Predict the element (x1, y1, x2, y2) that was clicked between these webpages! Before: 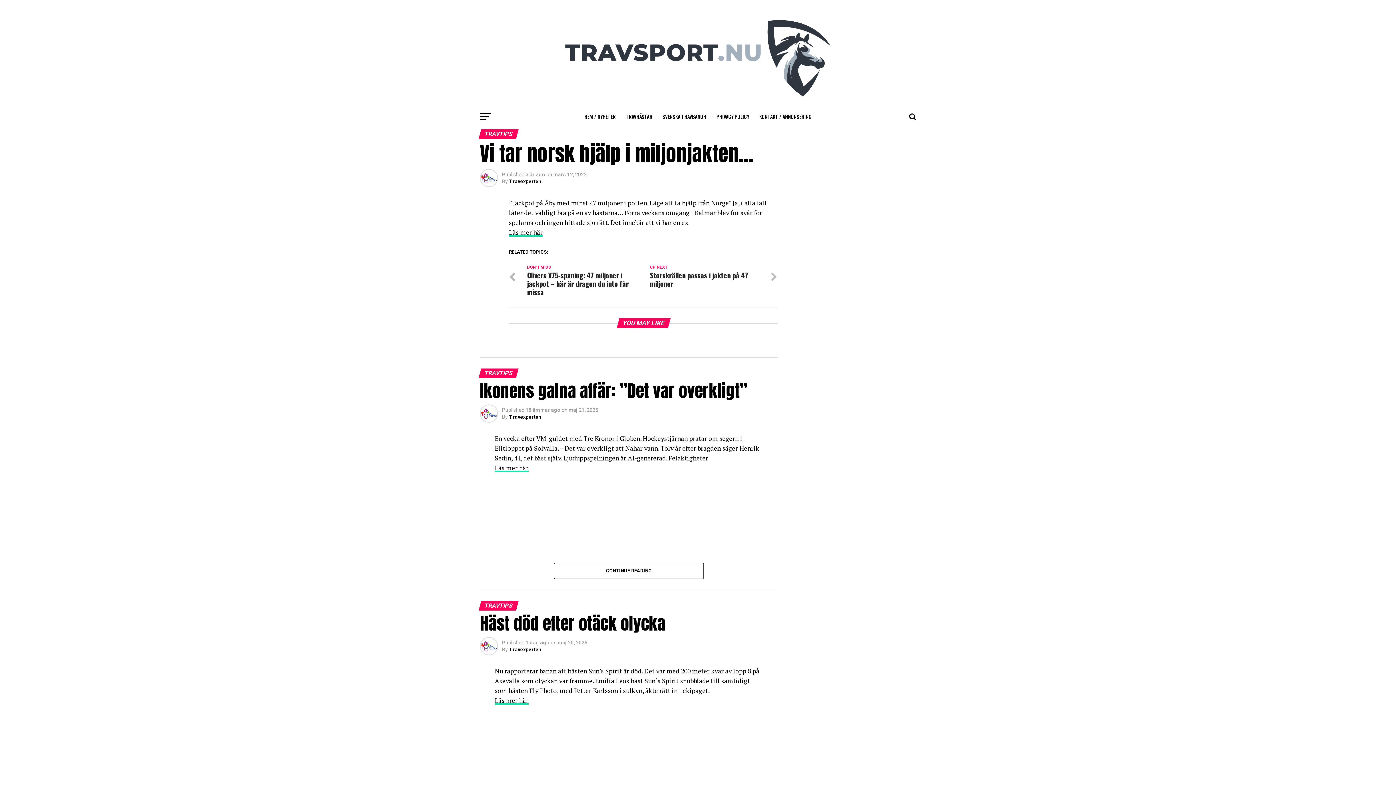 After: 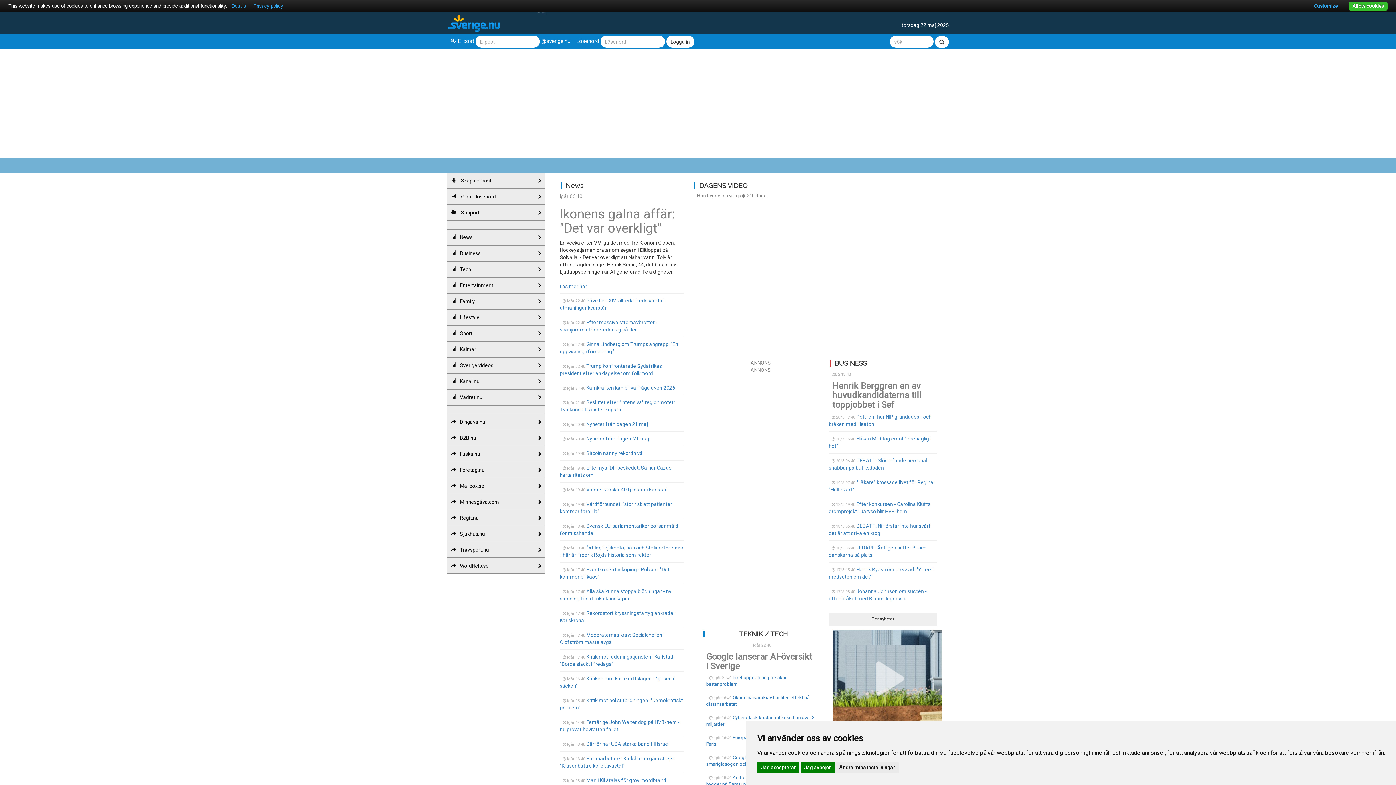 Action: label: Läs mer här bbox: (494, 464, 528, 472)